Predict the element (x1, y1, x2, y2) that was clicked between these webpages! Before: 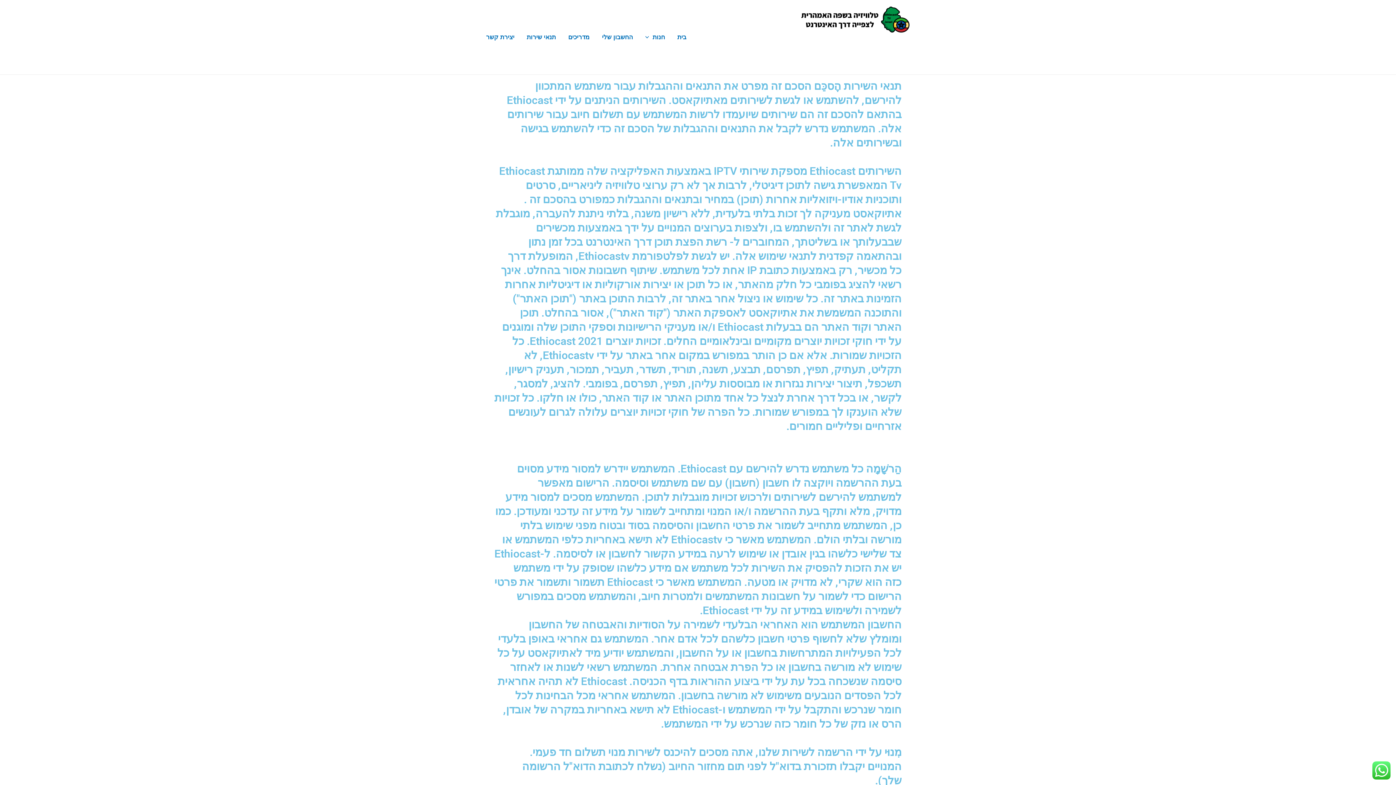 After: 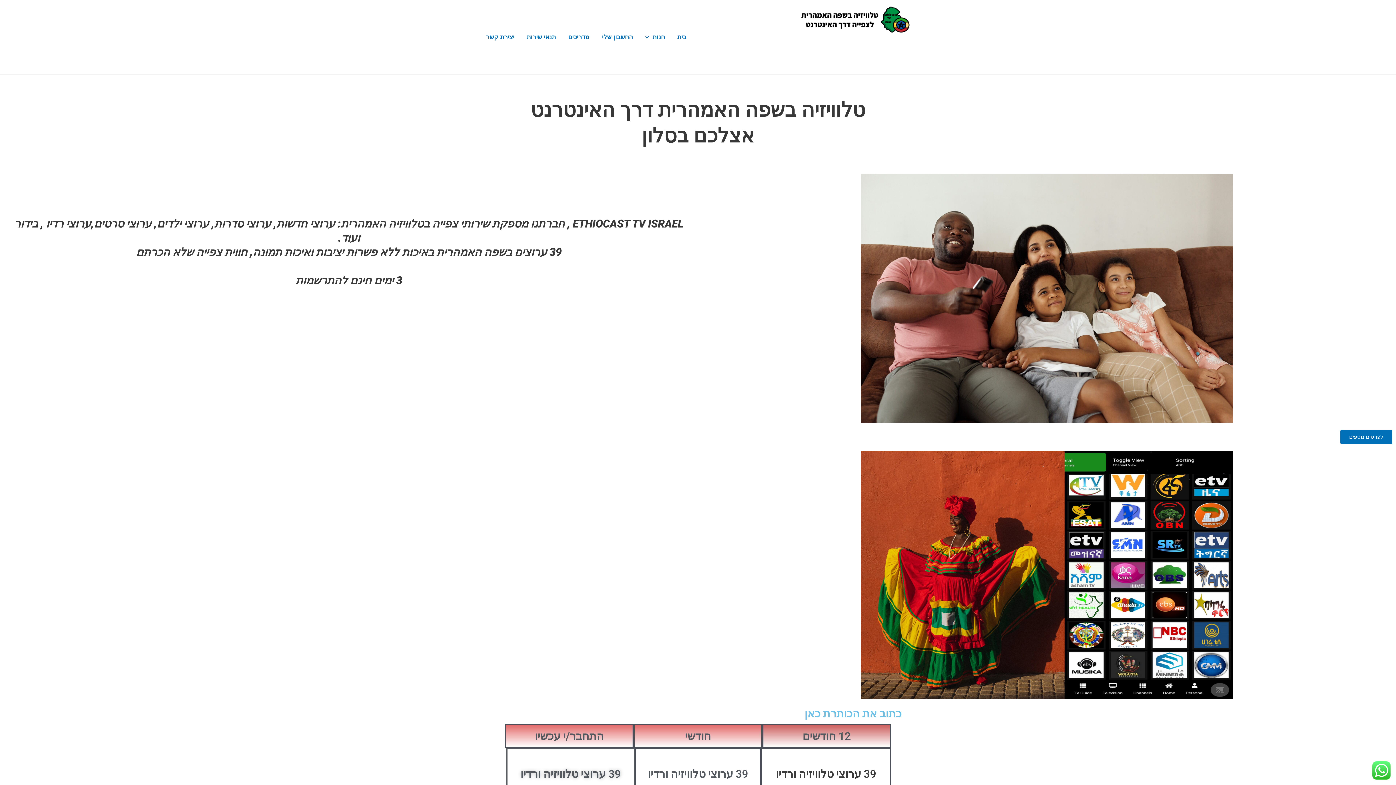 Action: bbox: (799, 33, 910, 40)